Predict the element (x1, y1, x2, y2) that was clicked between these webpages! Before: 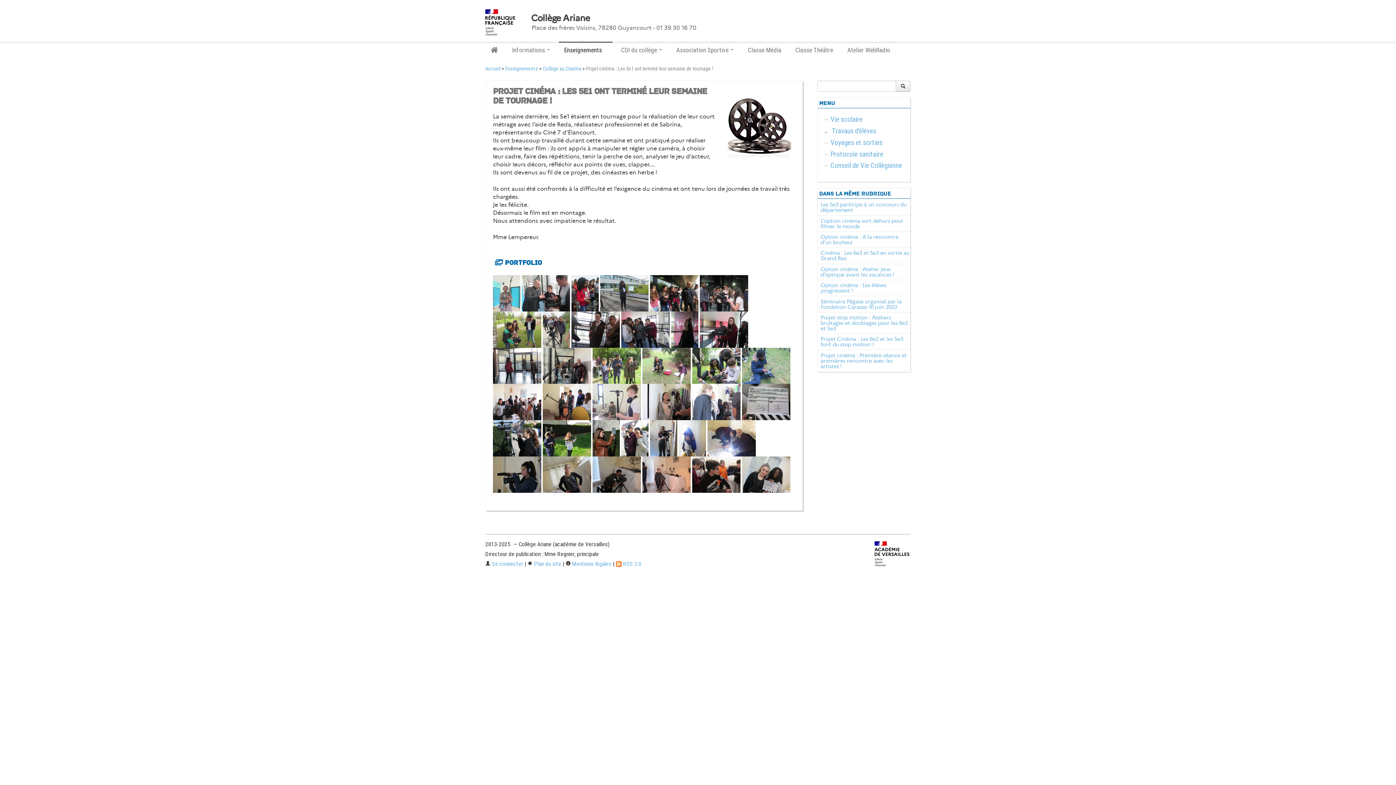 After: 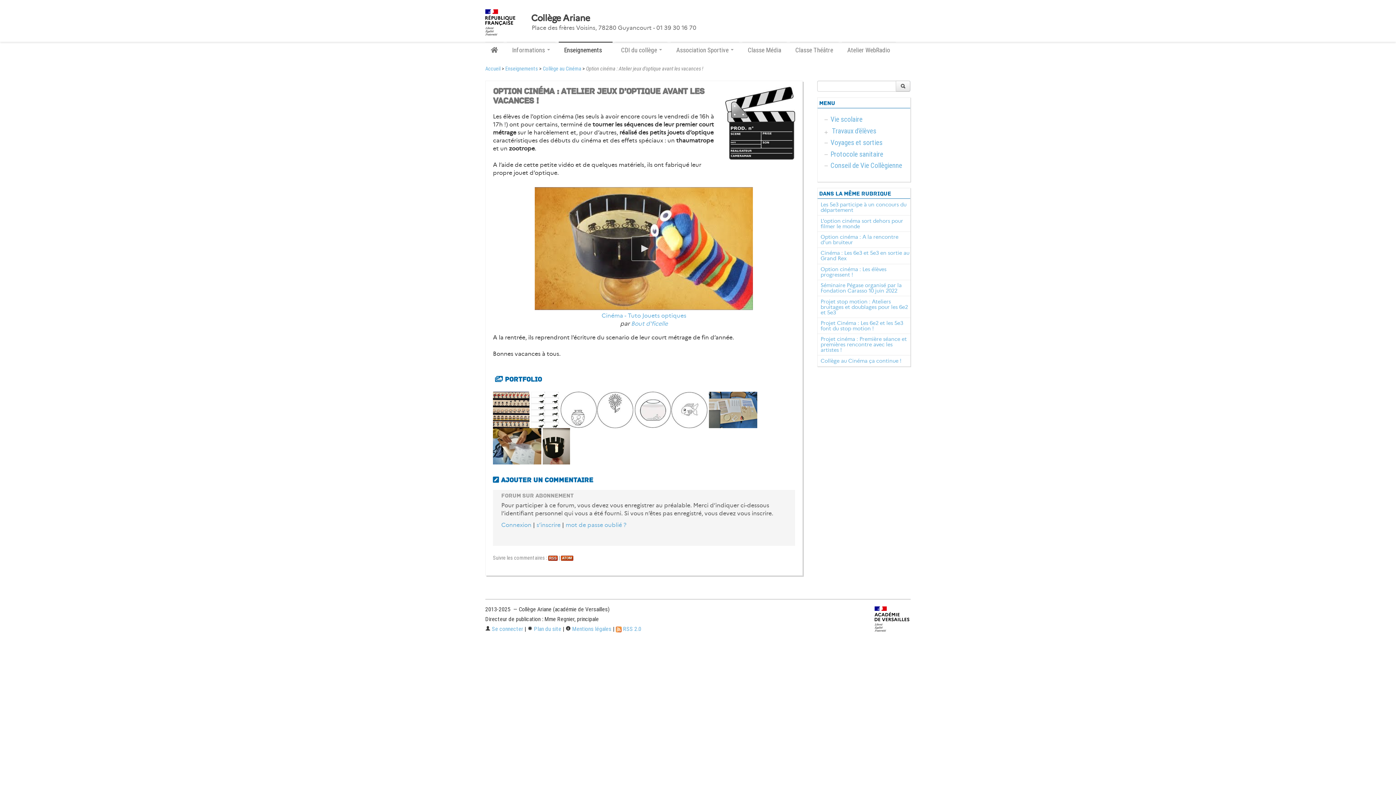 Action: bbox: (820, 266, 894, 278) label: Option cinéma : Atelier jeux d’optique avant les vacances !